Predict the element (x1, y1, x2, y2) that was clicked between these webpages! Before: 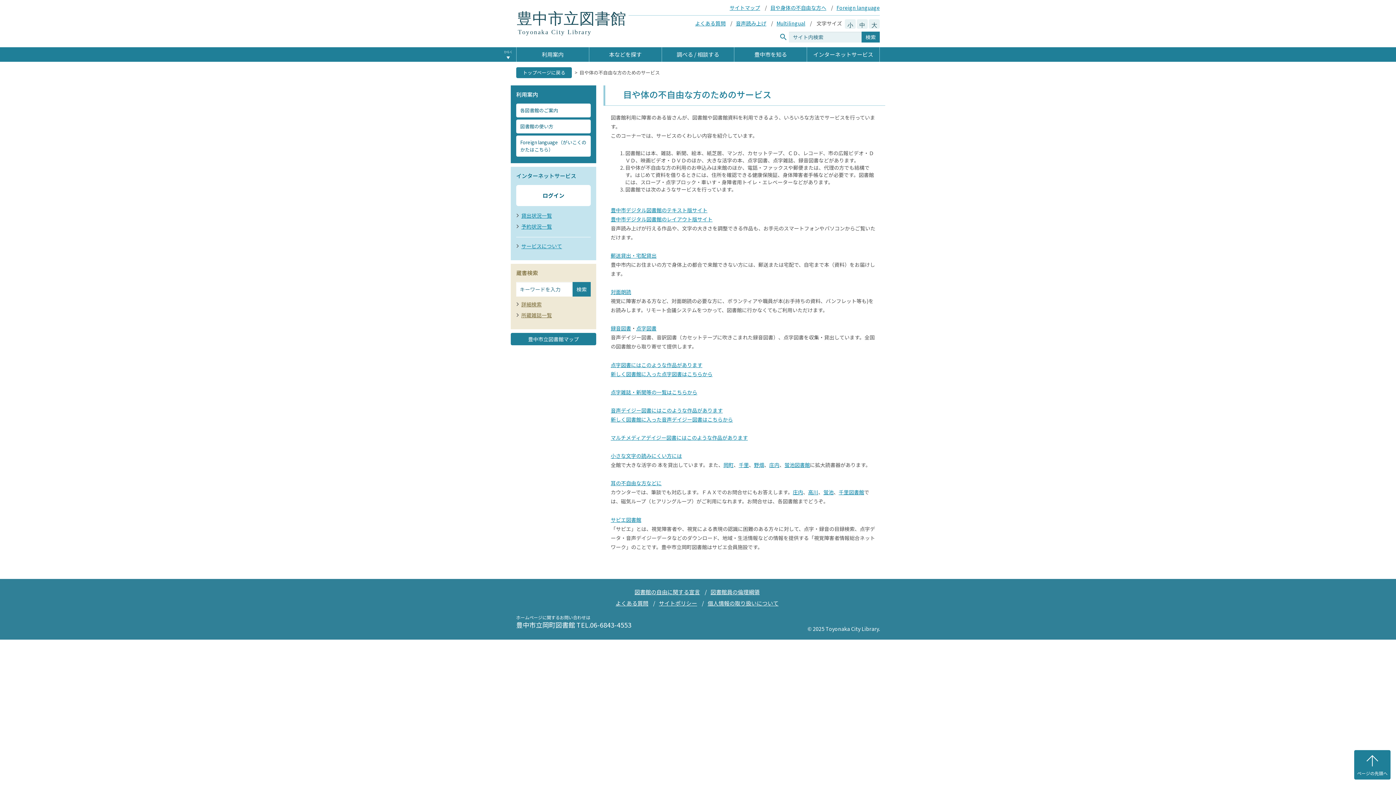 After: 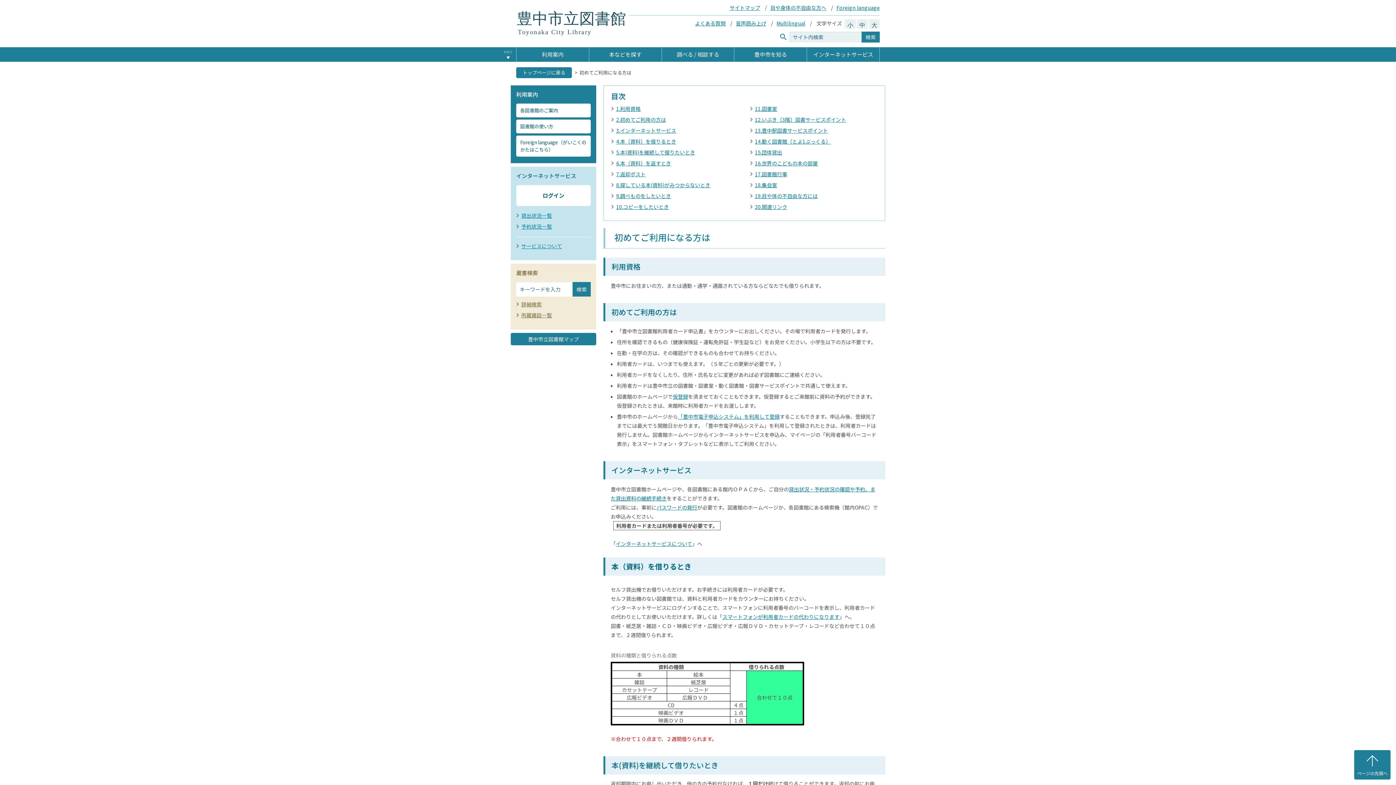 Action: bbox: (516, 119, 590, 133) label: 図書館の使い方